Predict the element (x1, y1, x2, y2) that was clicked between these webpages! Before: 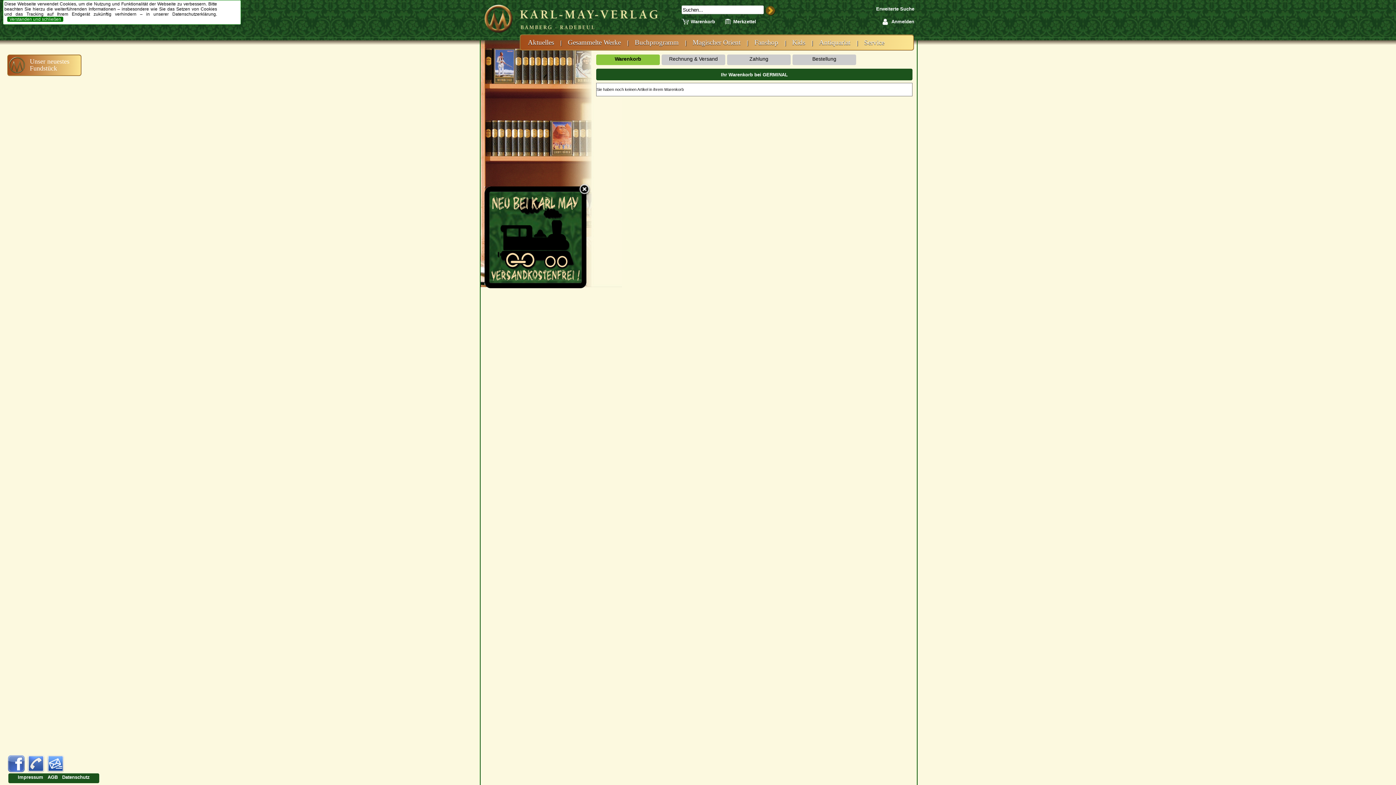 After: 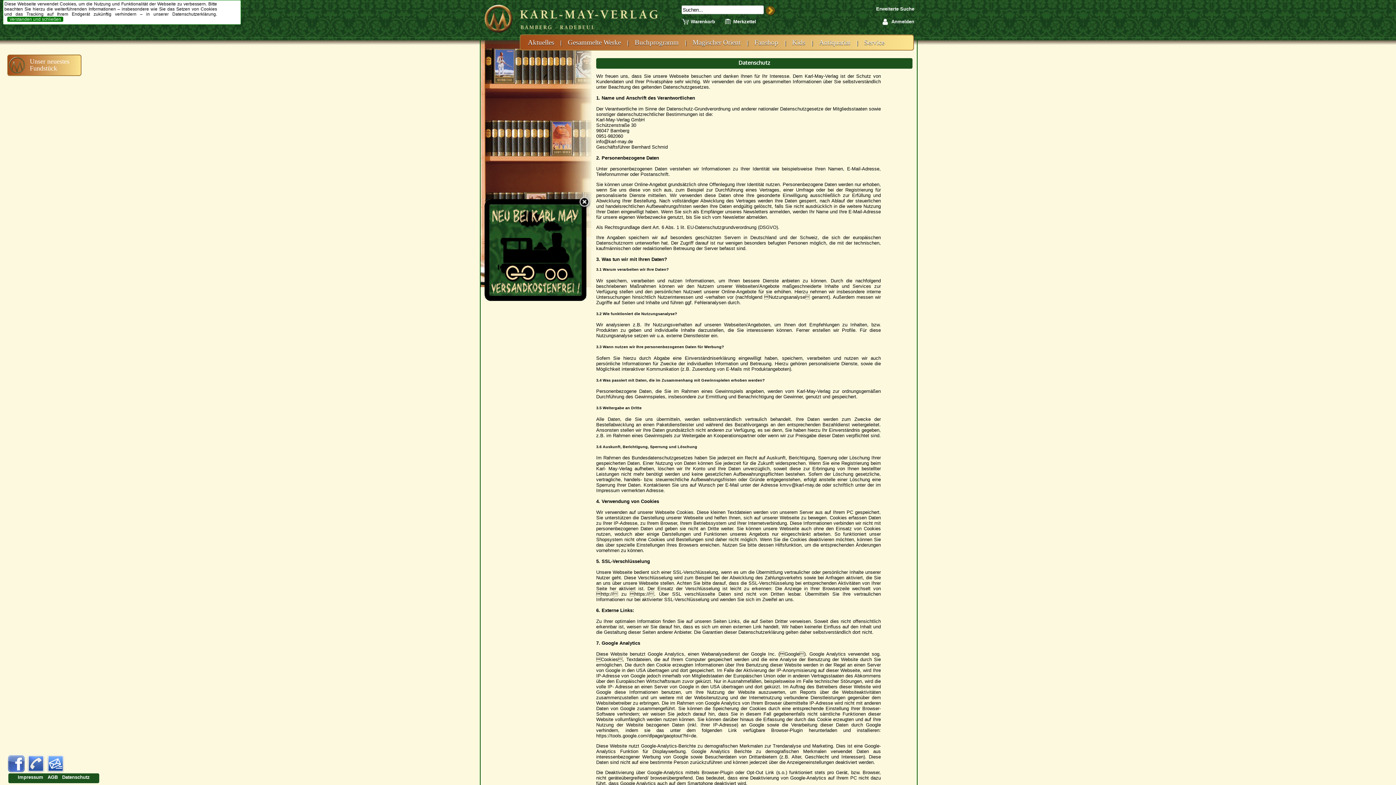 Action: bbox: (62, 774, 89, 780) label: Datenschutz